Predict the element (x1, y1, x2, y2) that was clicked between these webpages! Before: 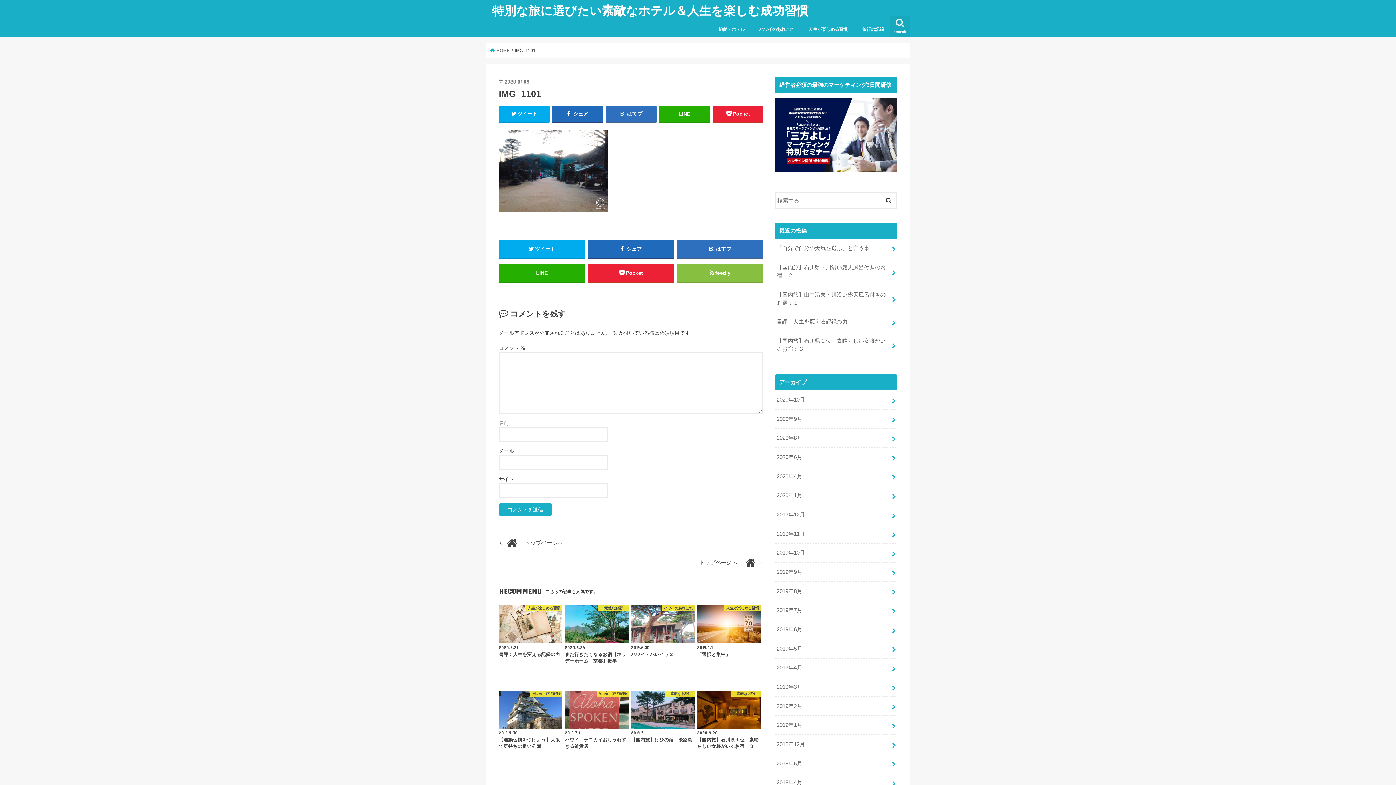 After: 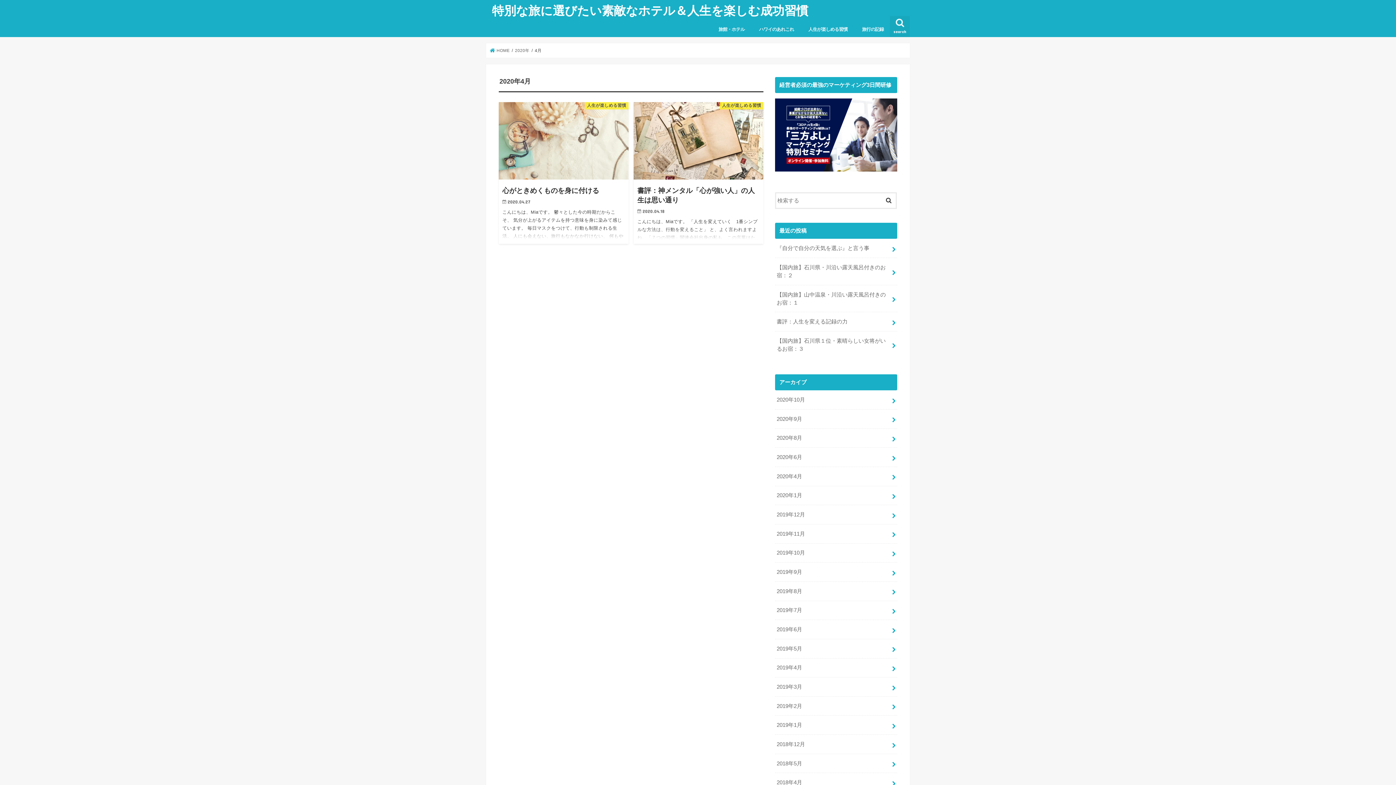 Action: bbox: (775, 467, 897, 486) label: 2020年4月